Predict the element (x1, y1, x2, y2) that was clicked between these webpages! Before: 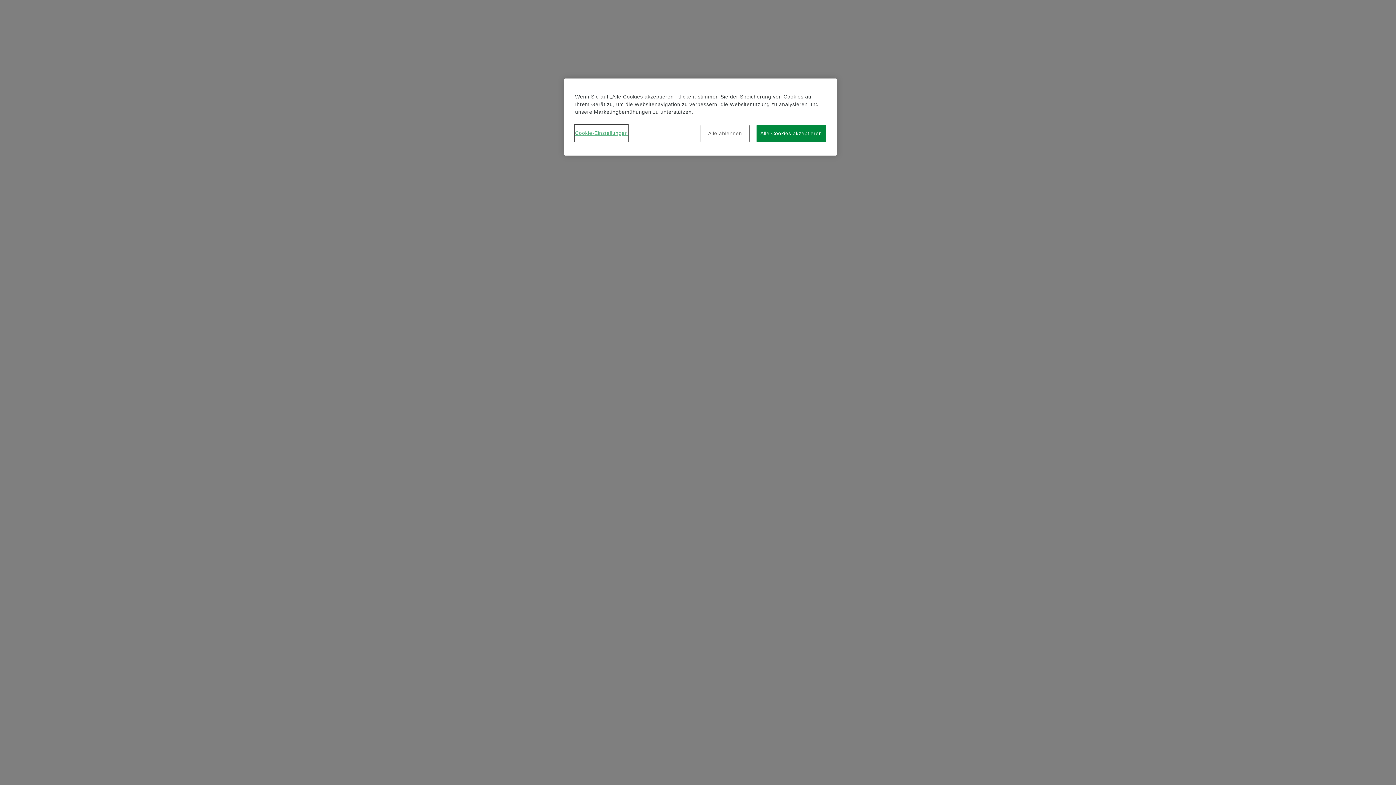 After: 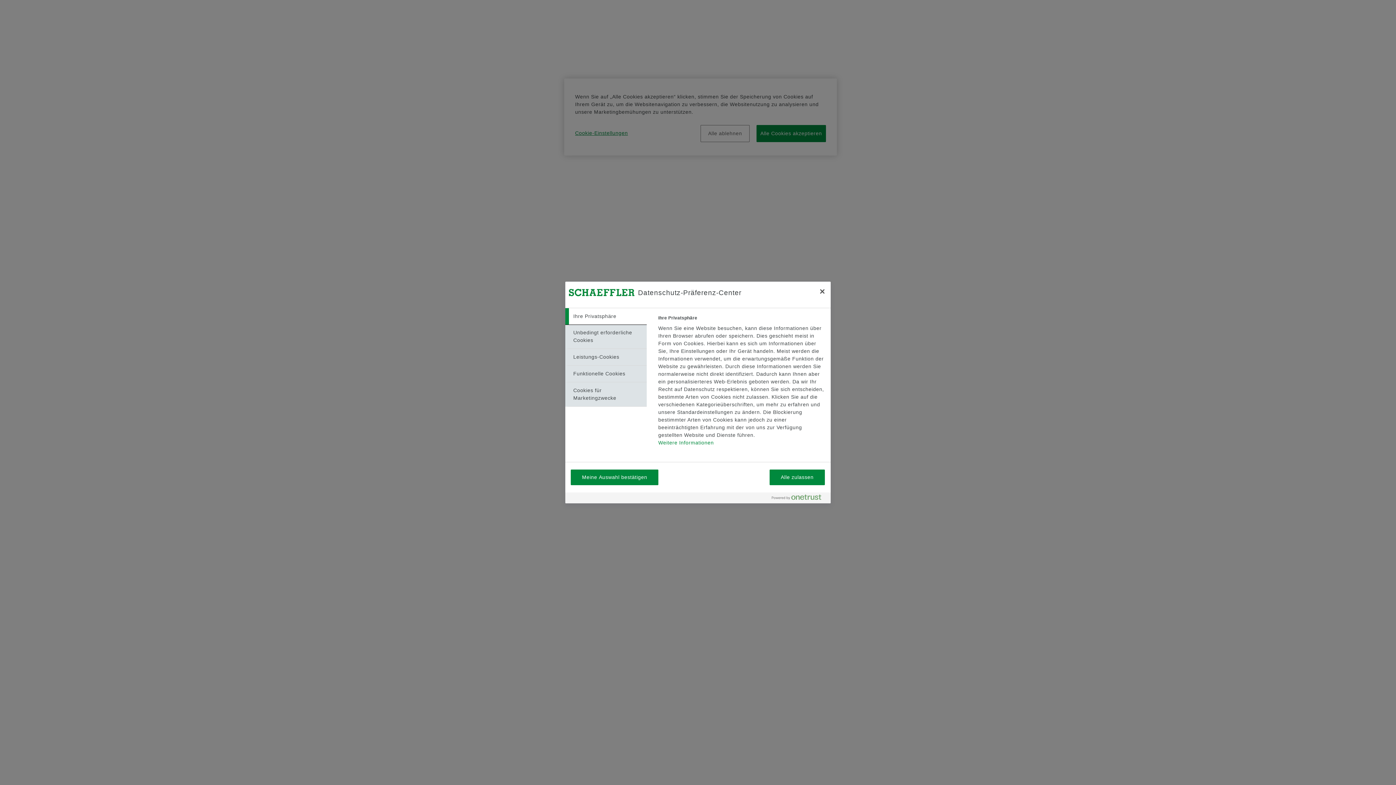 Action: label: Cookie-Einstellungen bbox: (575, 125, 628, 141)